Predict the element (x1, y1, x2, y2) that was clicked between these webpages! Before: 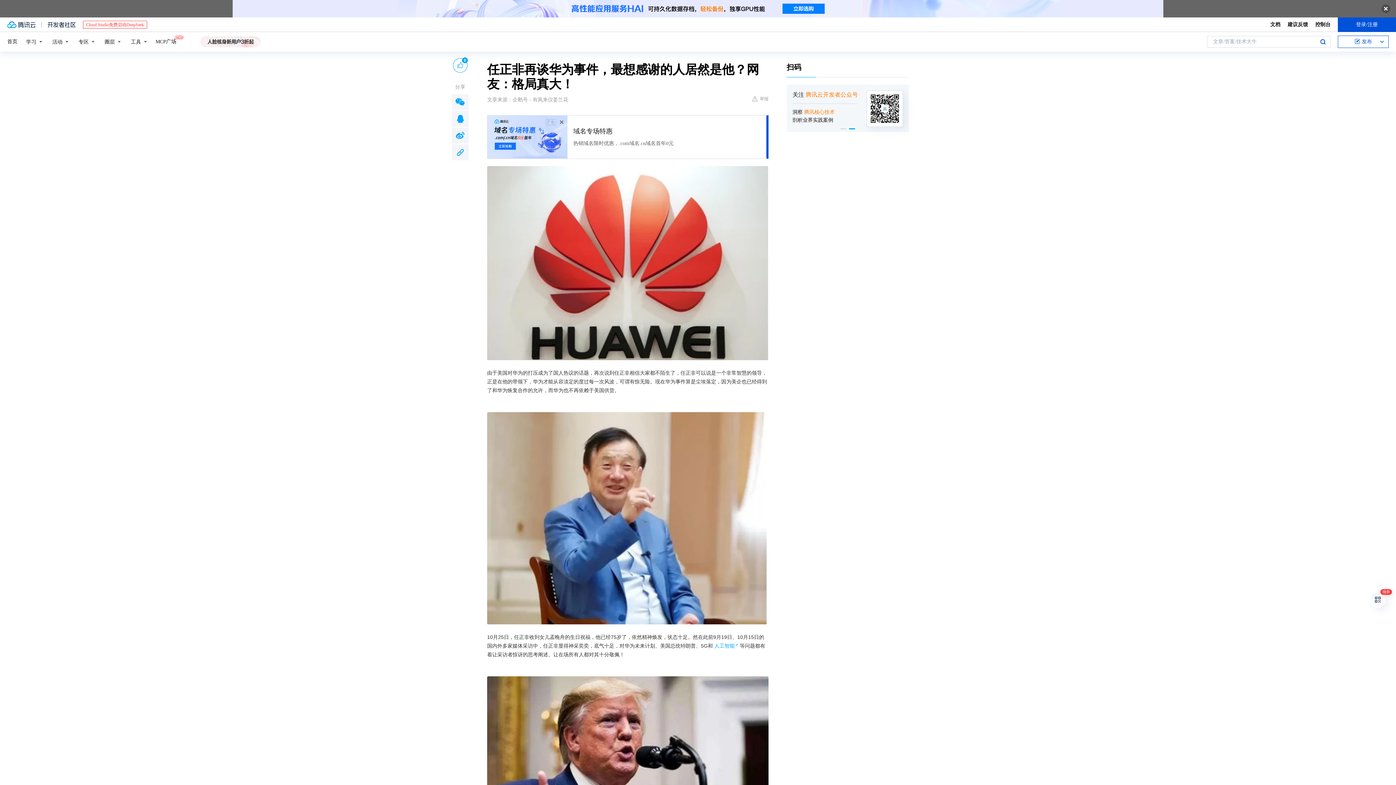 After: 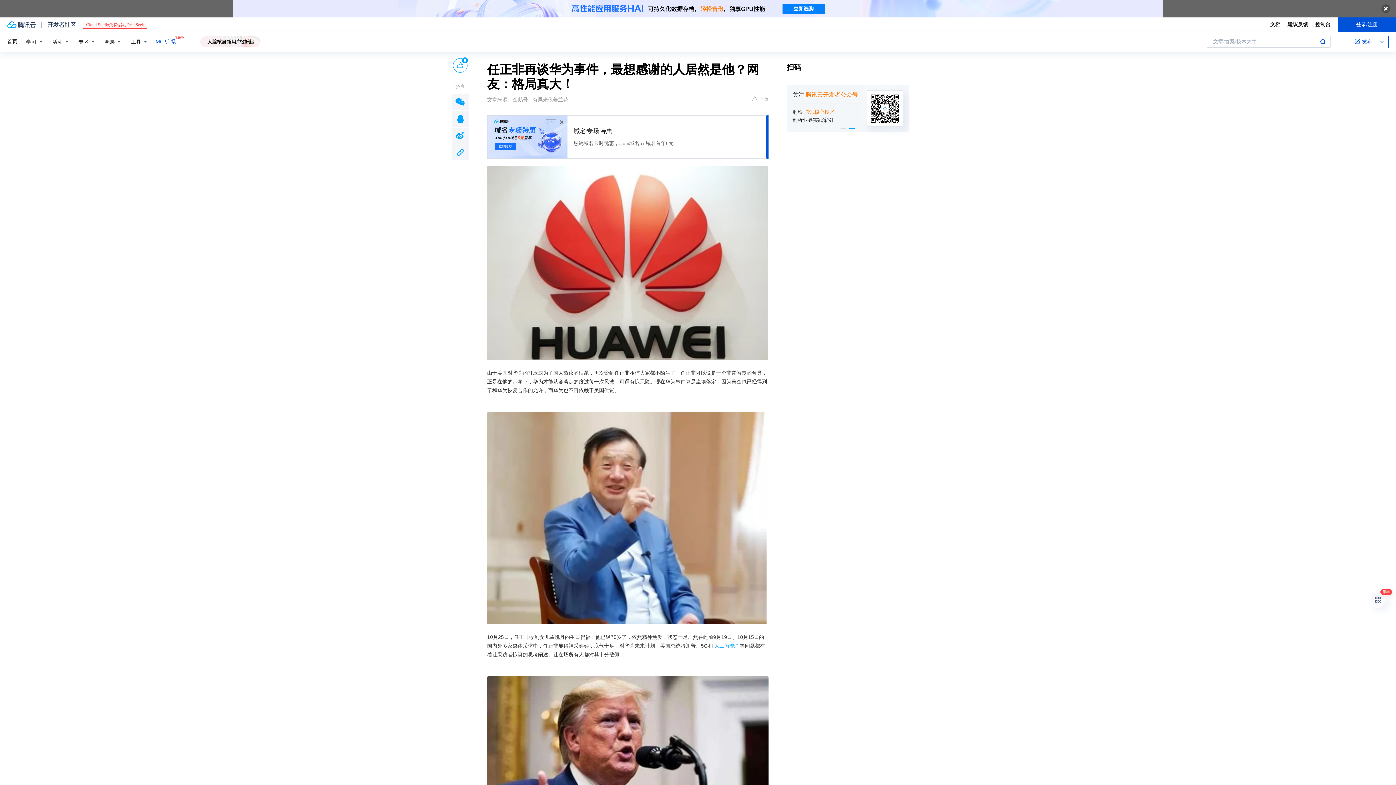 Action: bbox: (155, 37, 176, 45) label: MCP广场